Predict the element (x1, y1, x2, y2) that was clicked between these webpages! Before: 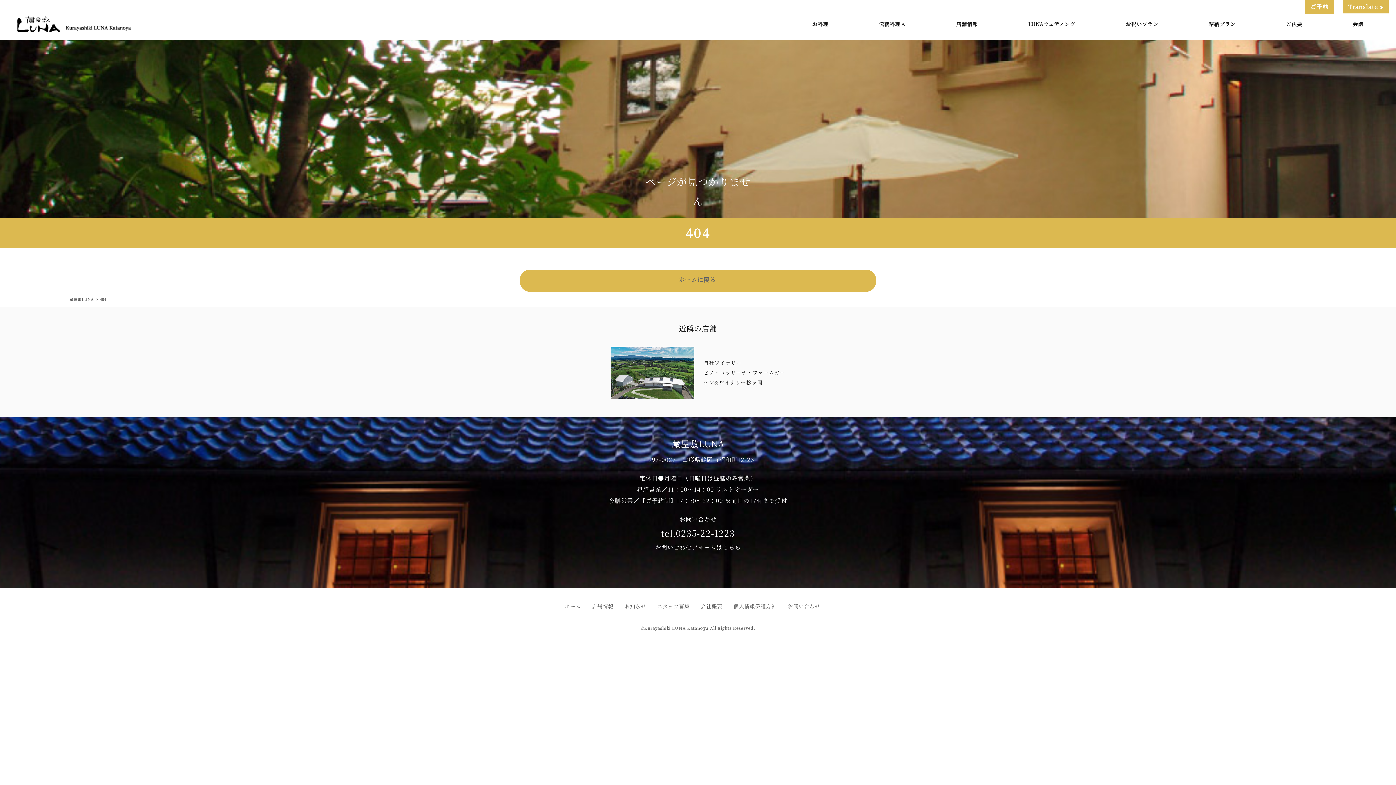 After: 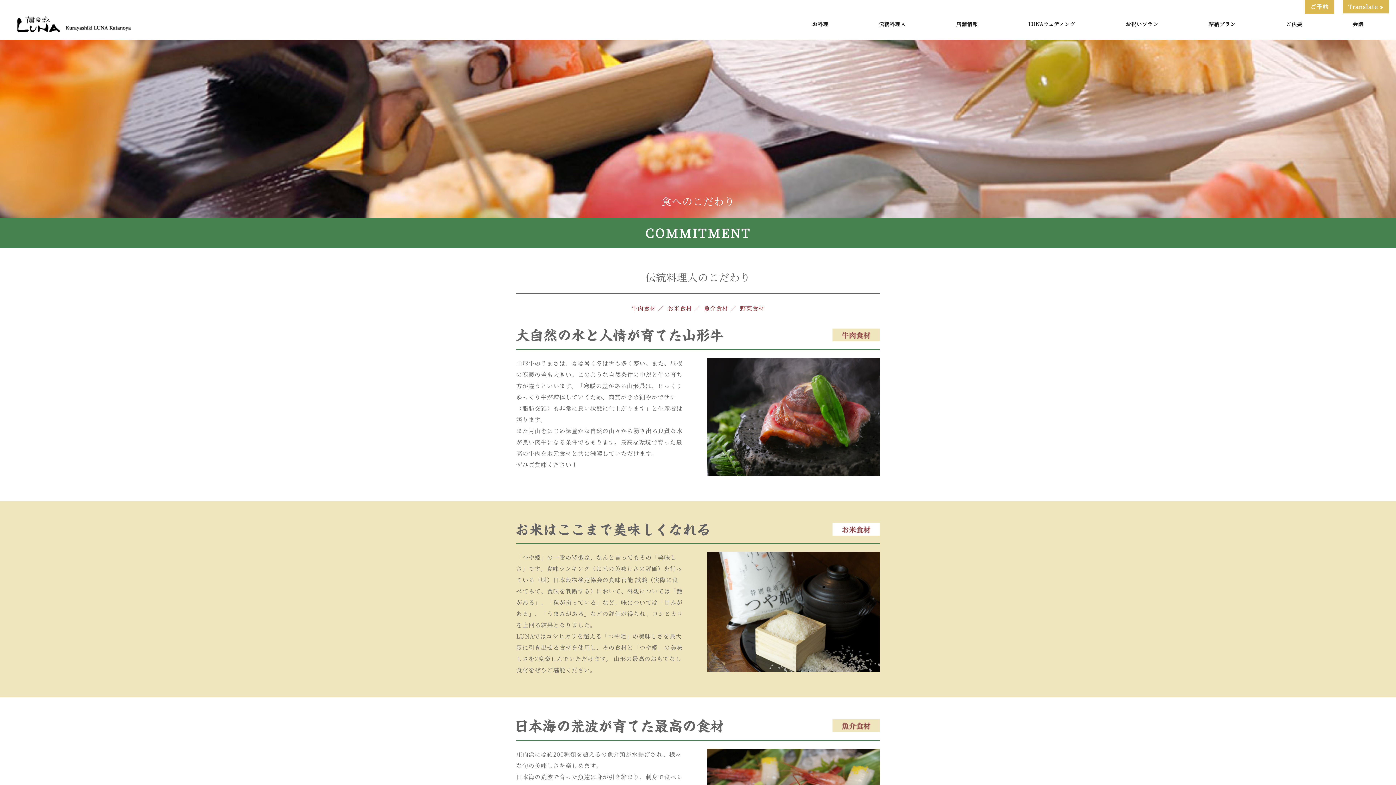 Action: bbox: (879, 19, 906, 28) label: 伝統料理人